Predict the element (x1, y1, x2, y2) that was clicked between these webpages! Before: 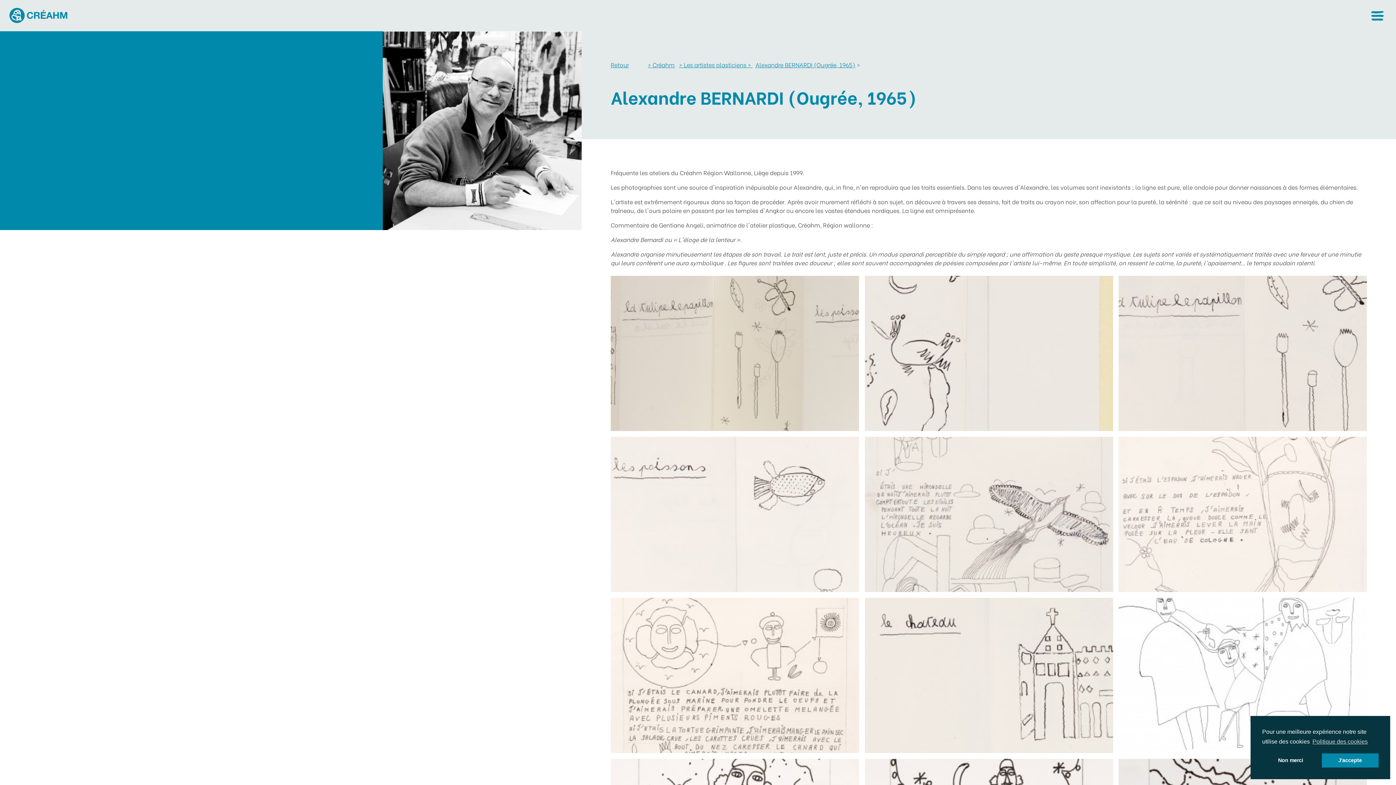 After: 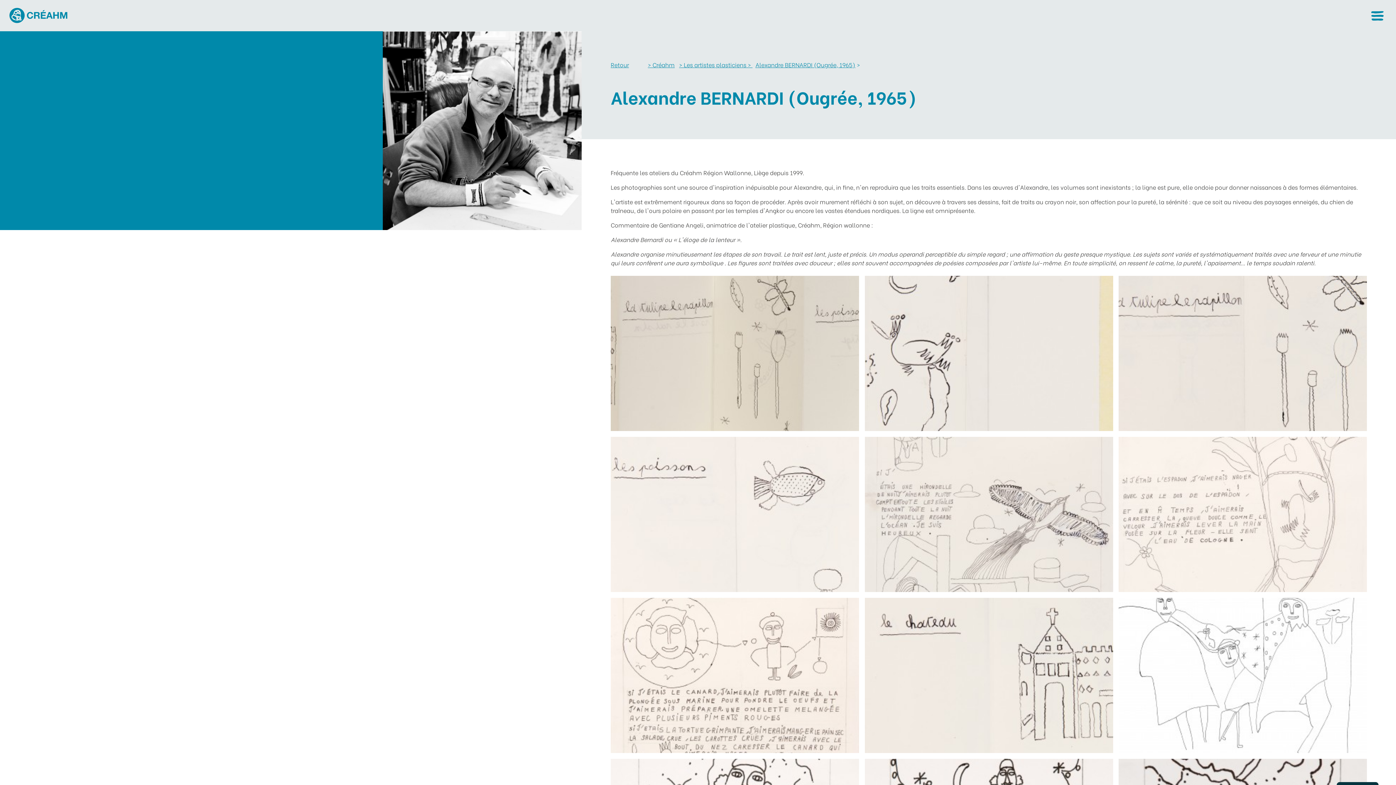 Action: bbox: (1262, 753, 1319, 768) label: deny cookies